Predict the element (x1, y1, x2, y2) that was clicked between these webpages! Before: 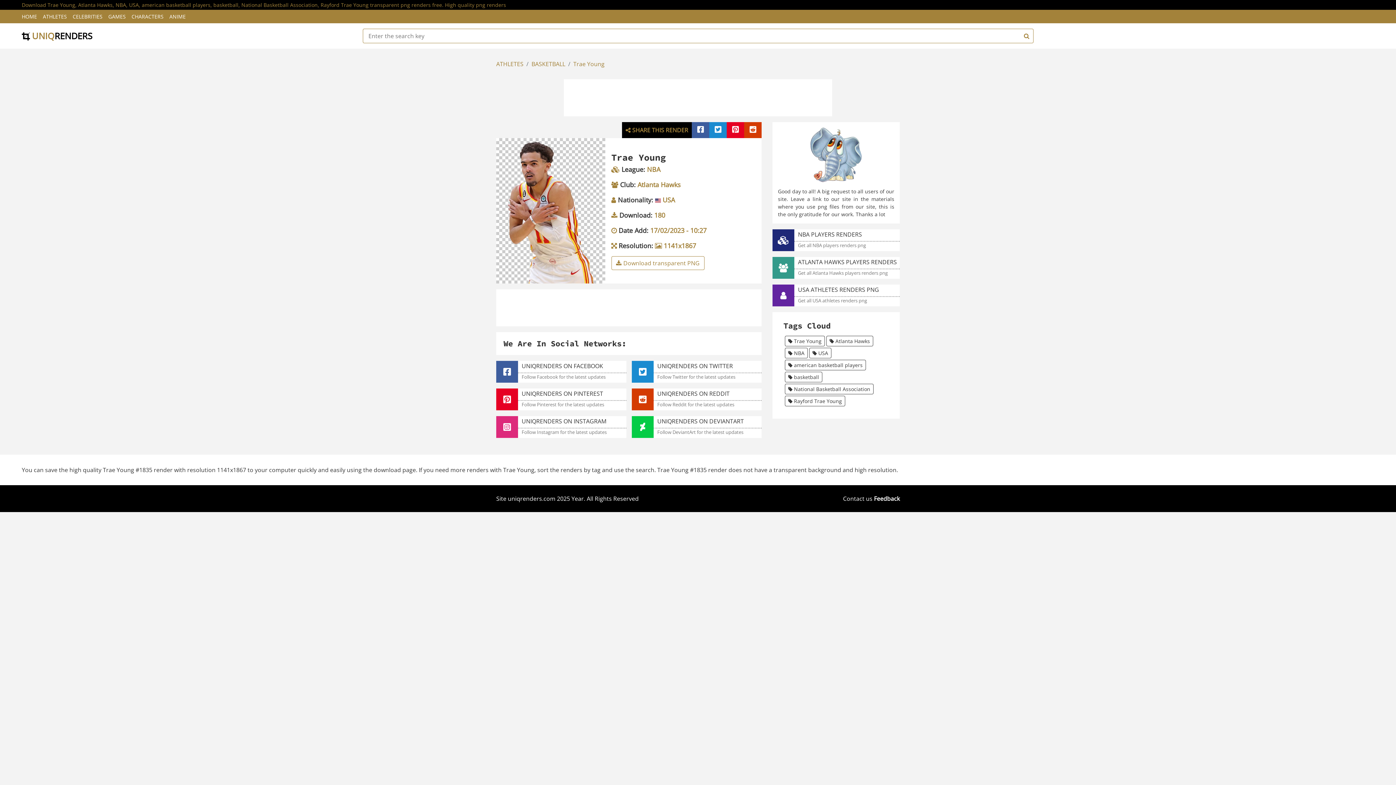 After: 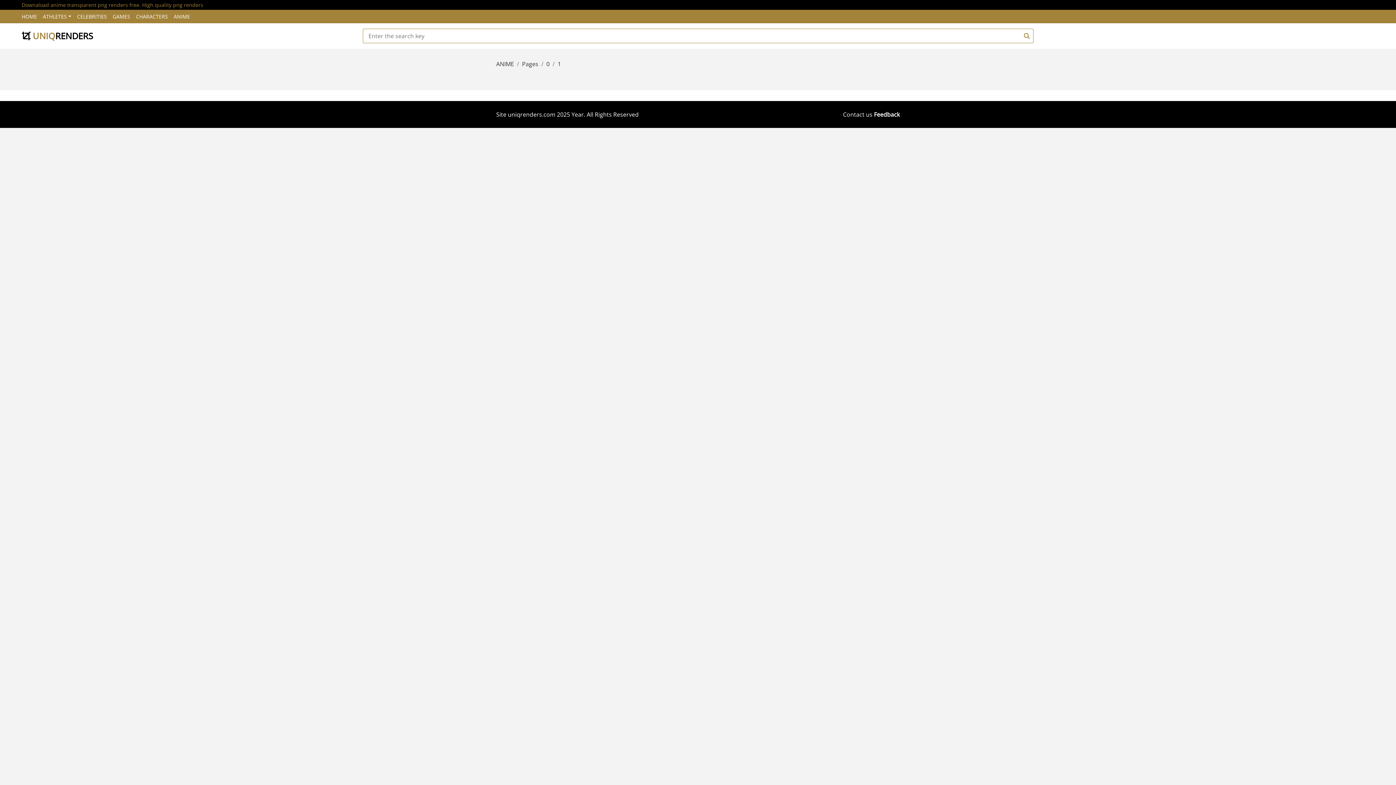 Action: label: ANIME bbox: (166, 9, 188, 23)